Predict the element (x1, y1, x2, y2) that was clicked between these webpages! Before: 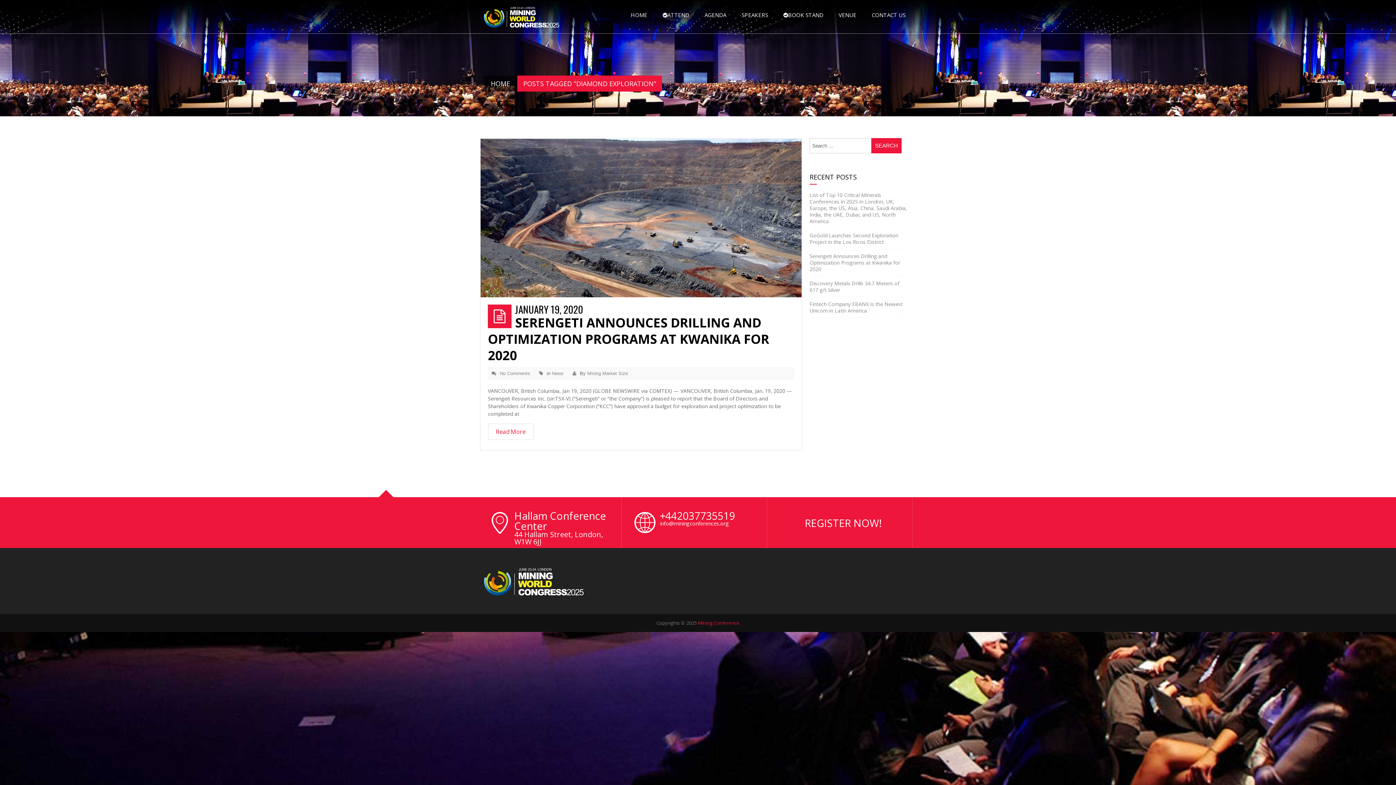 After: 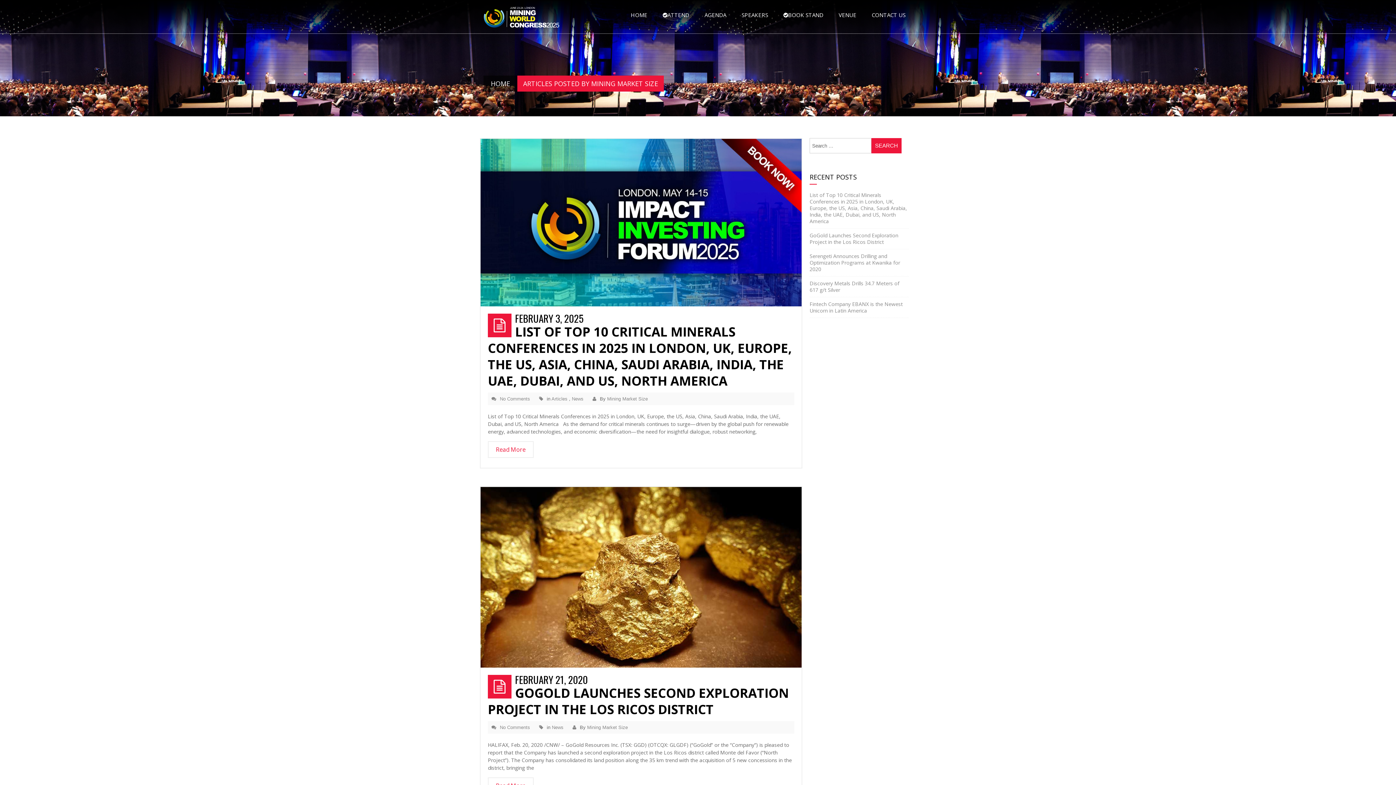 Action: bbox: (587, 370, 628, 376) label: Mining Market Size